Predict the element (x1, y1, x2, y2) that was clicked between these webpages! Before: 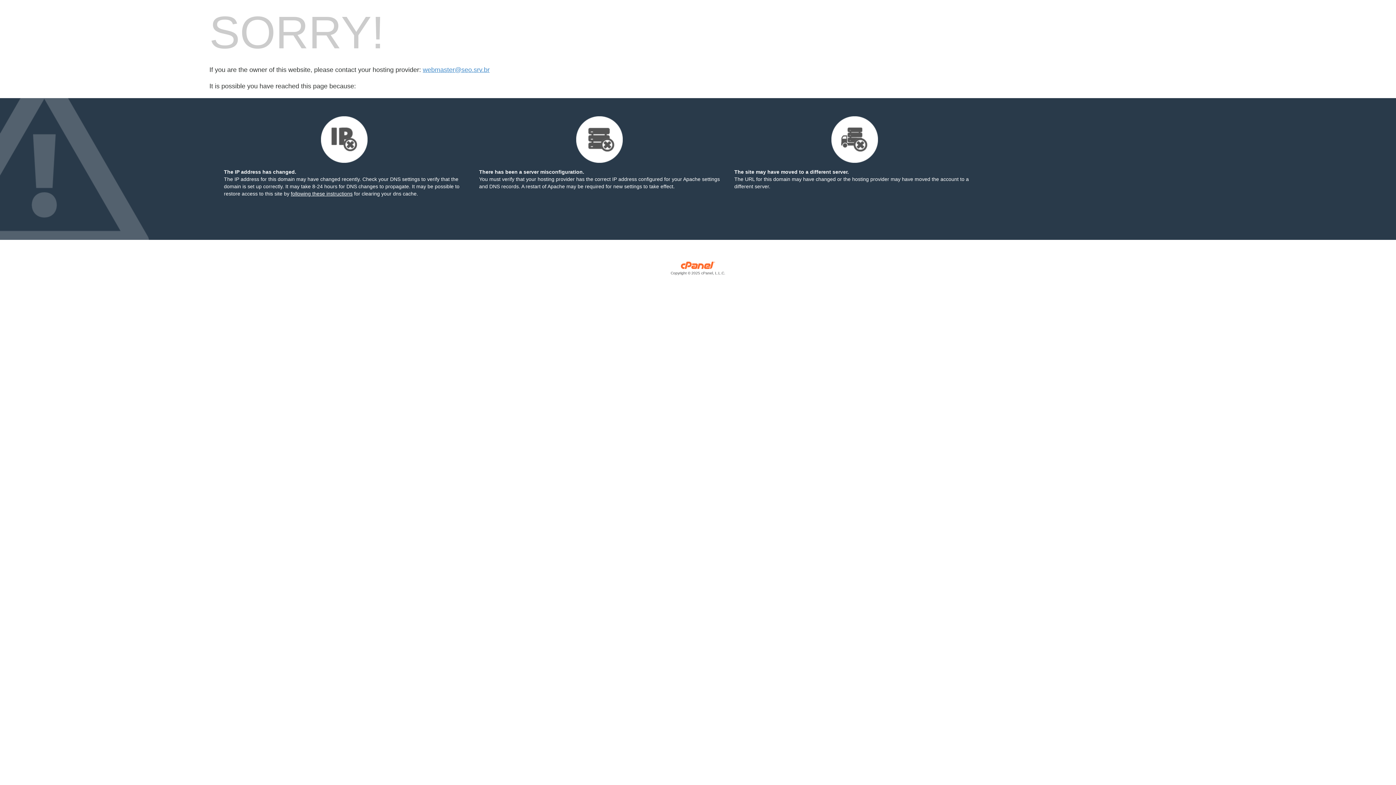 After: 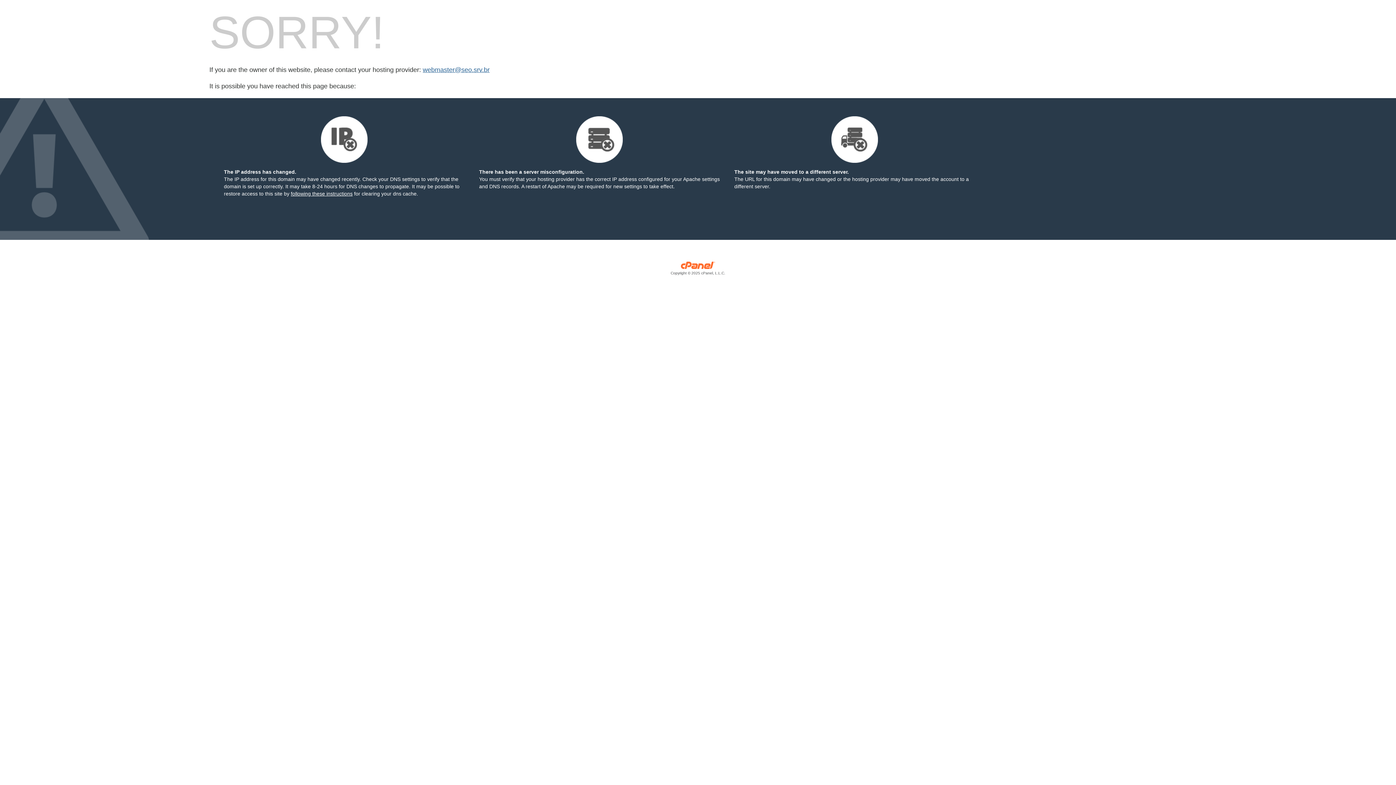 Action: label: webmaster@seo.srv.br bbox: (422, 66, 489, 73)